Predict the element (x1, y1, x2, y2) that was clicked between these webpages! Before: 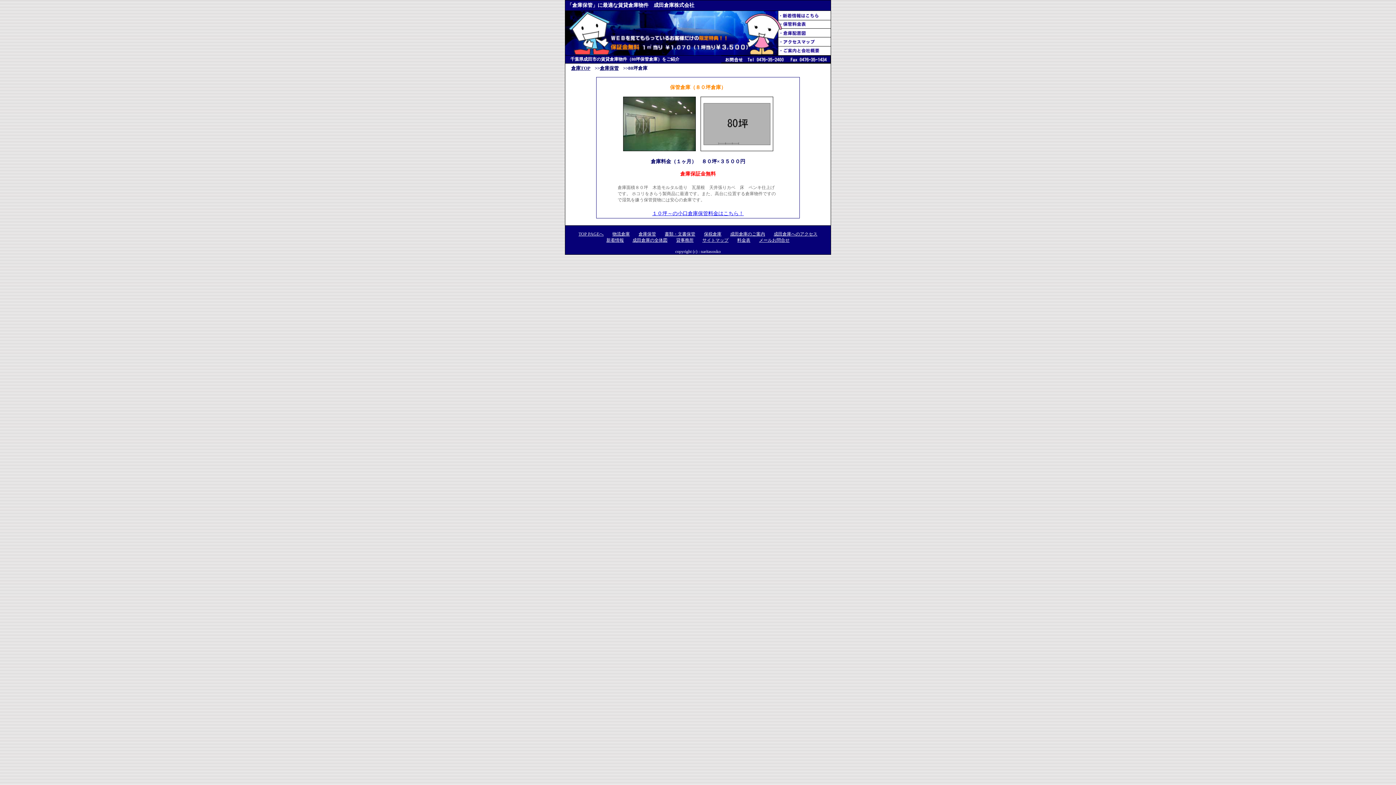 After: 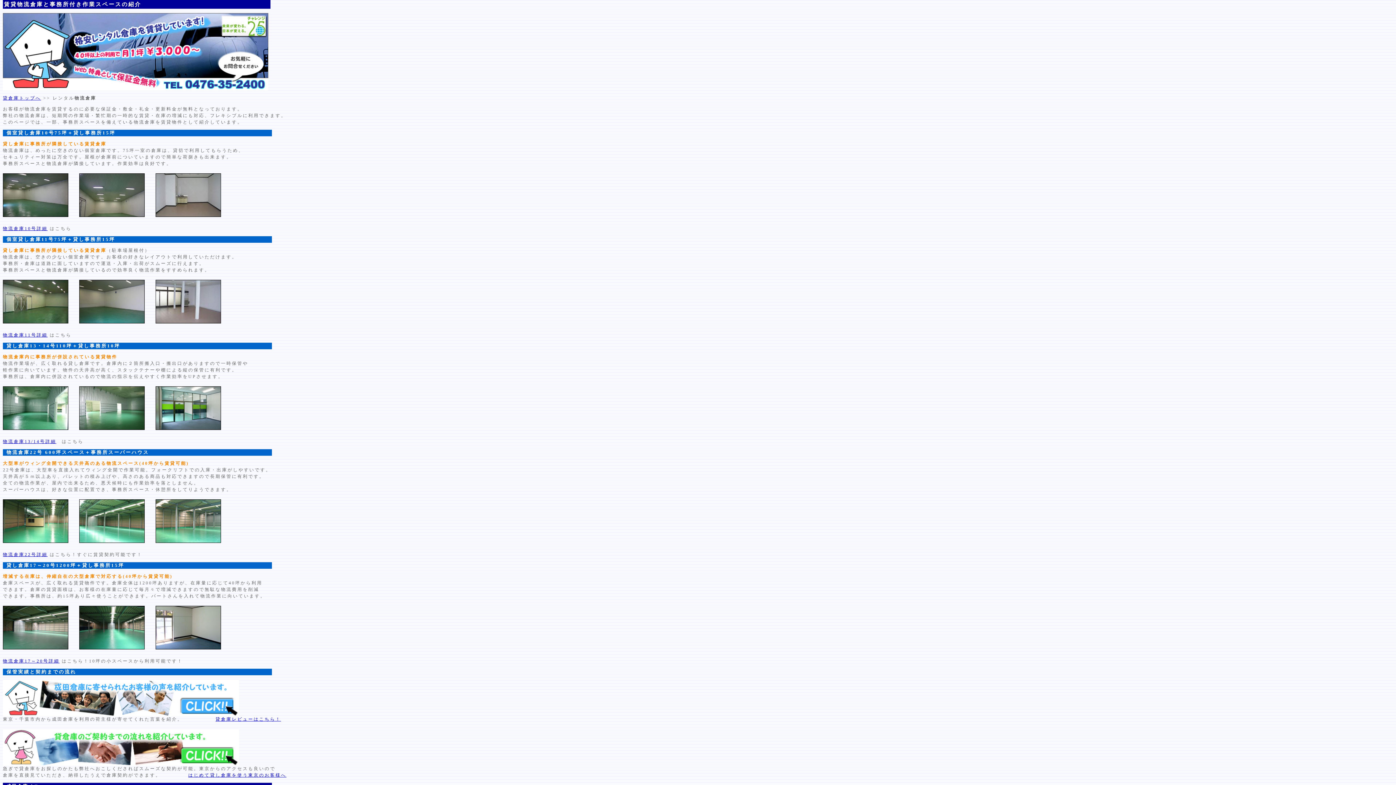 Action: label: 物流倉庫 bbox: (612, 231, 630, 236)